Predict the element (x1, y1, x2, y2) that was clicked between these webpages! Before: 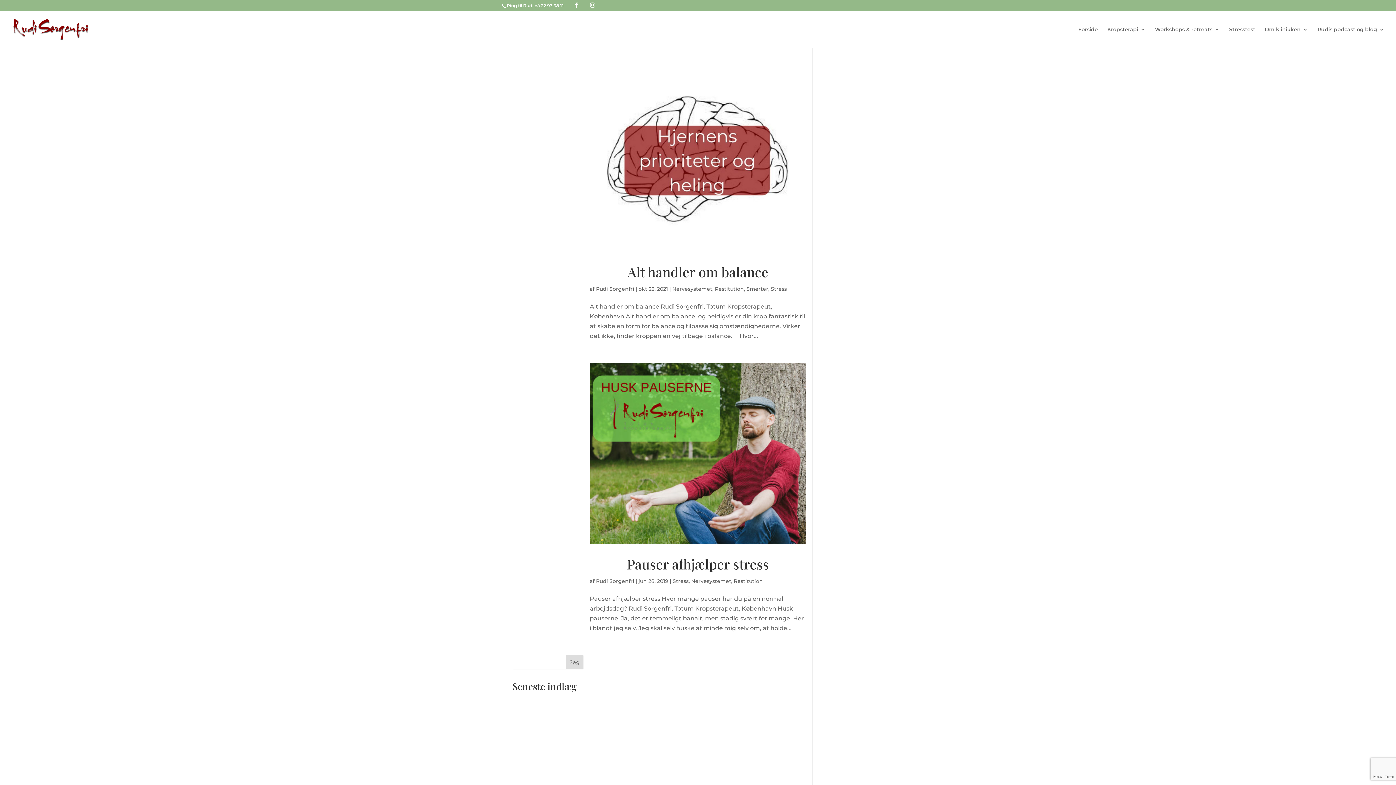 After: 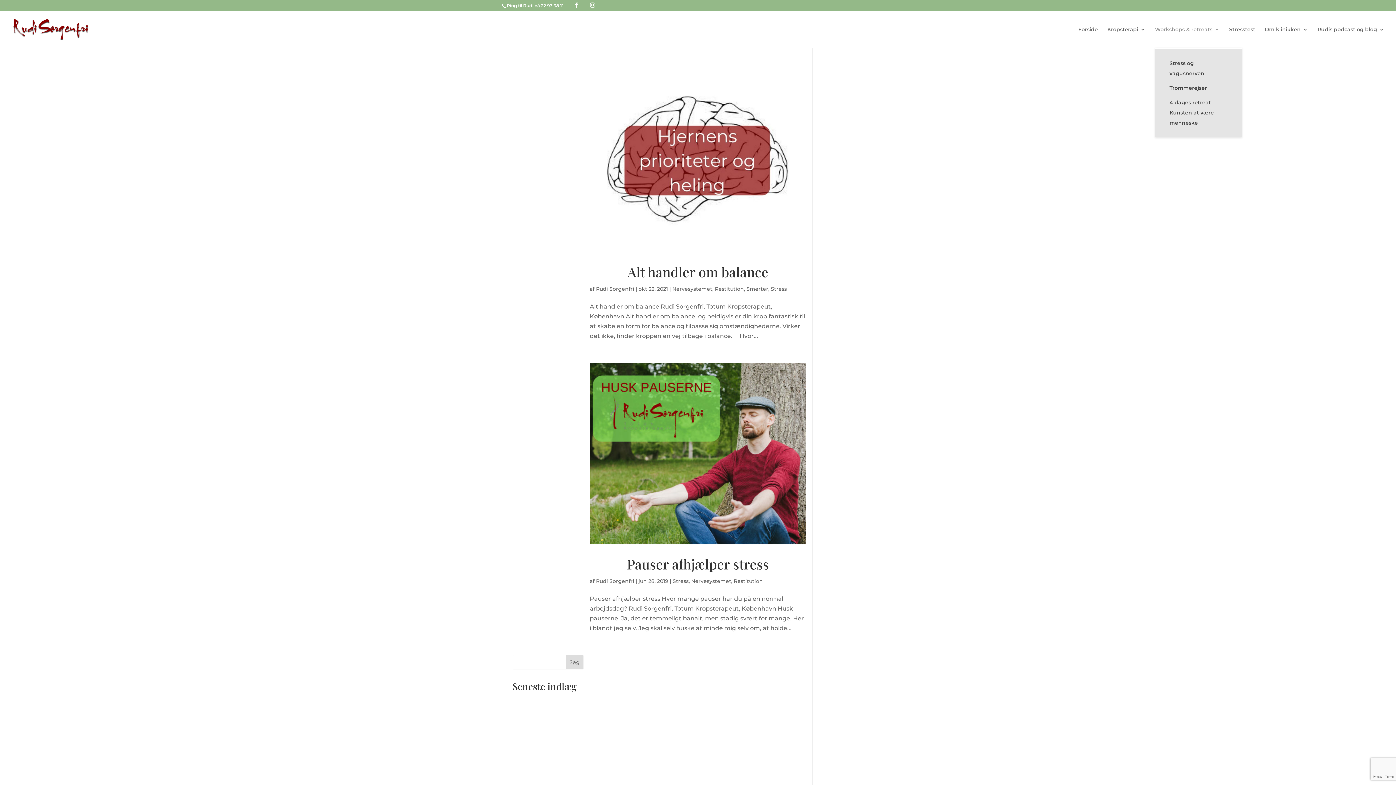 Action: bbox: (1155, 26, 1220, 47) label: Workshops & retreats